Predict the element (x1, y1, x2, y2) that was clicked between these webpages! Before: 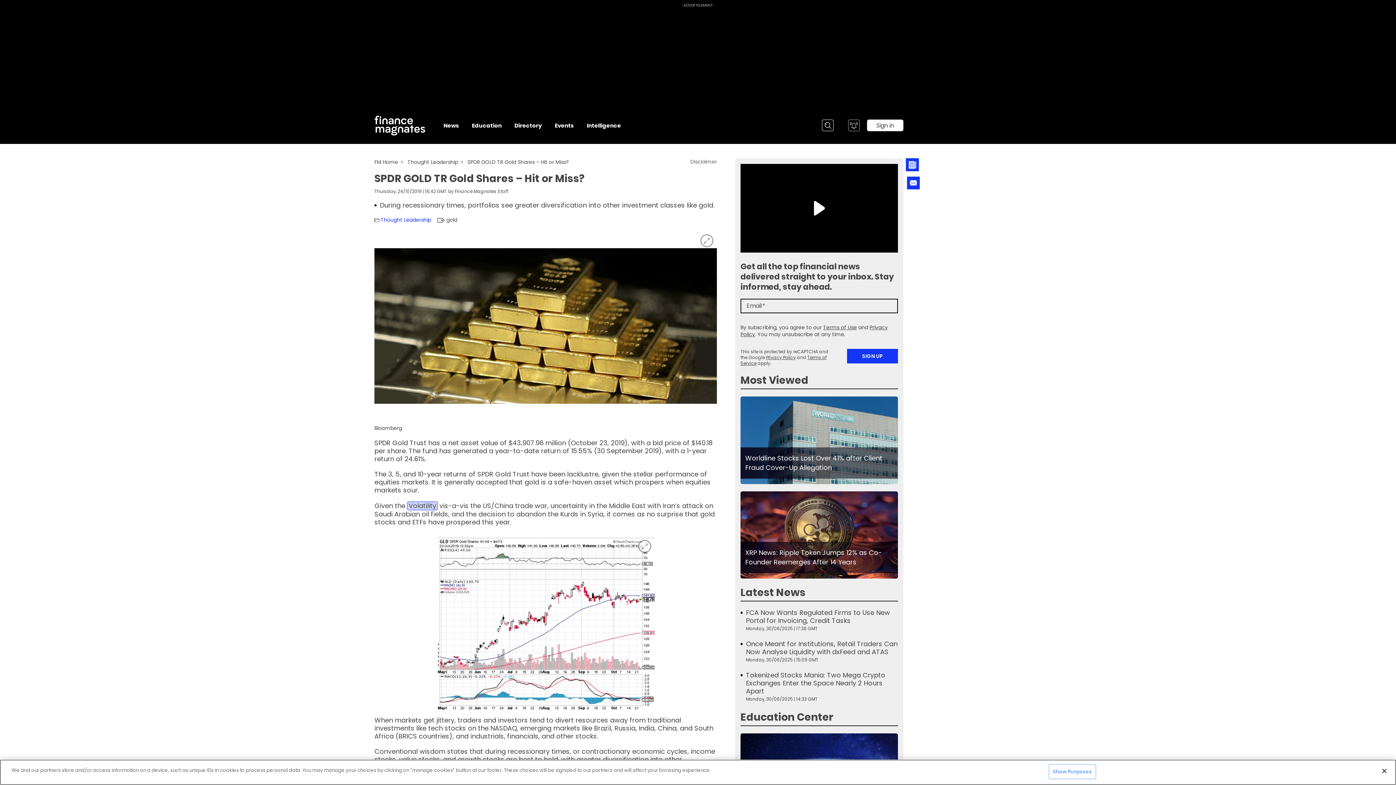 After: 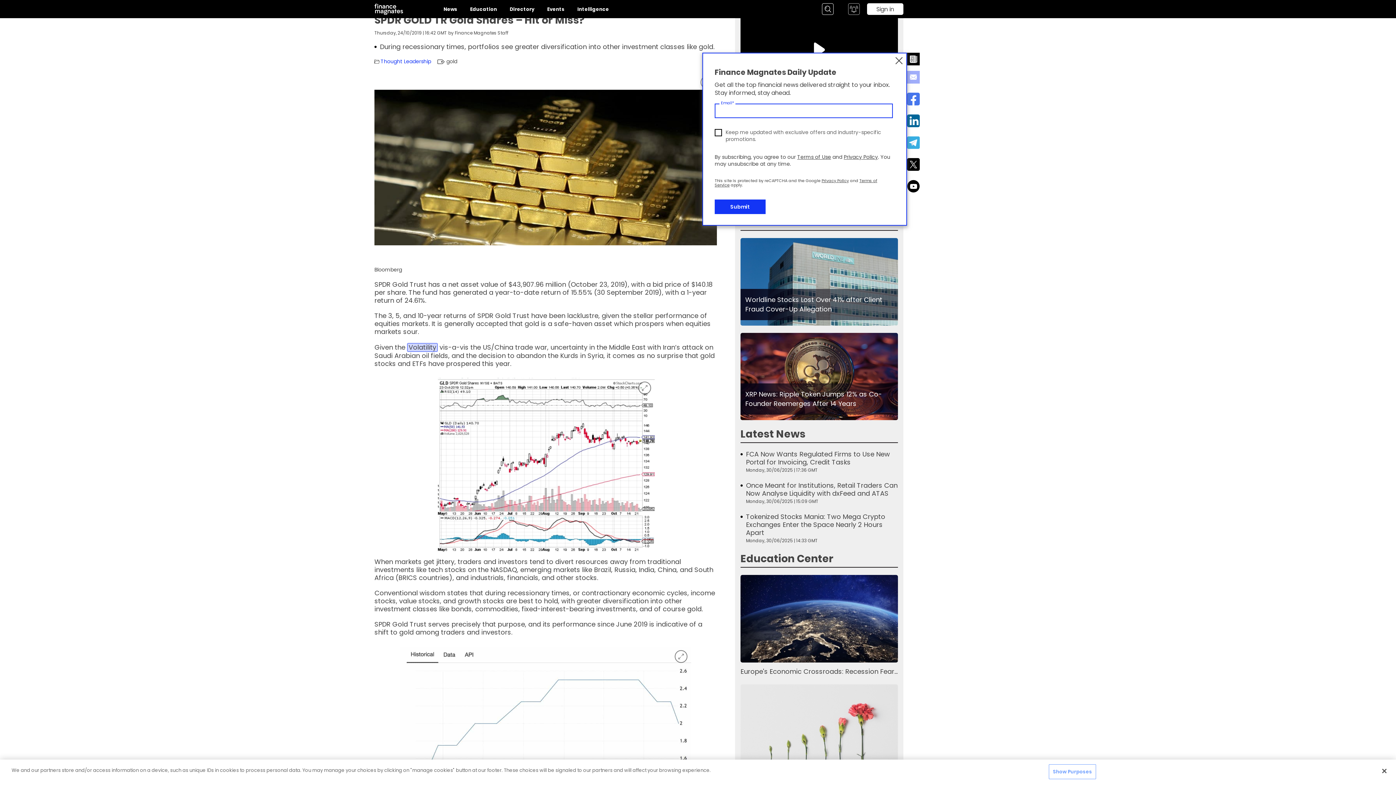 Action: bbox: (907, 158, 920, 171) label: Newsletter